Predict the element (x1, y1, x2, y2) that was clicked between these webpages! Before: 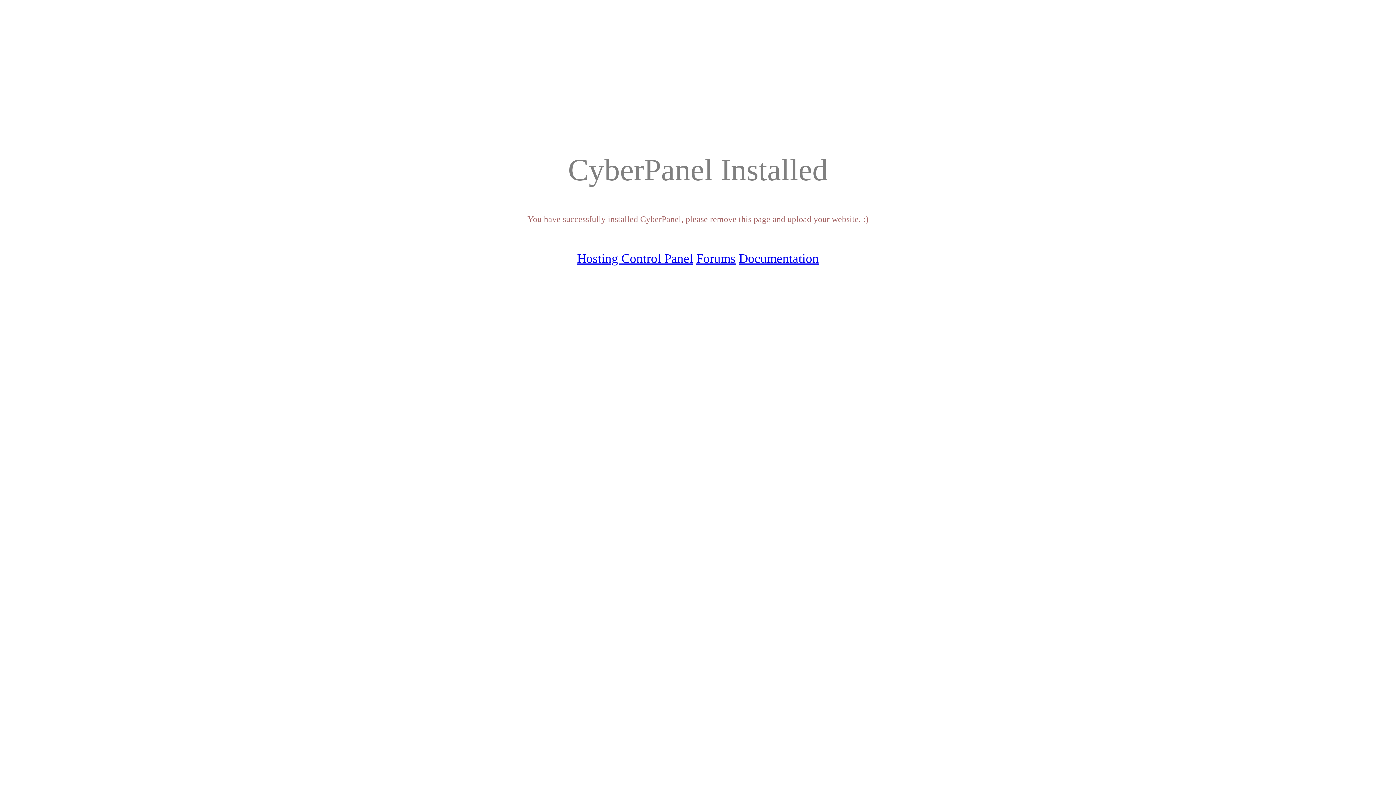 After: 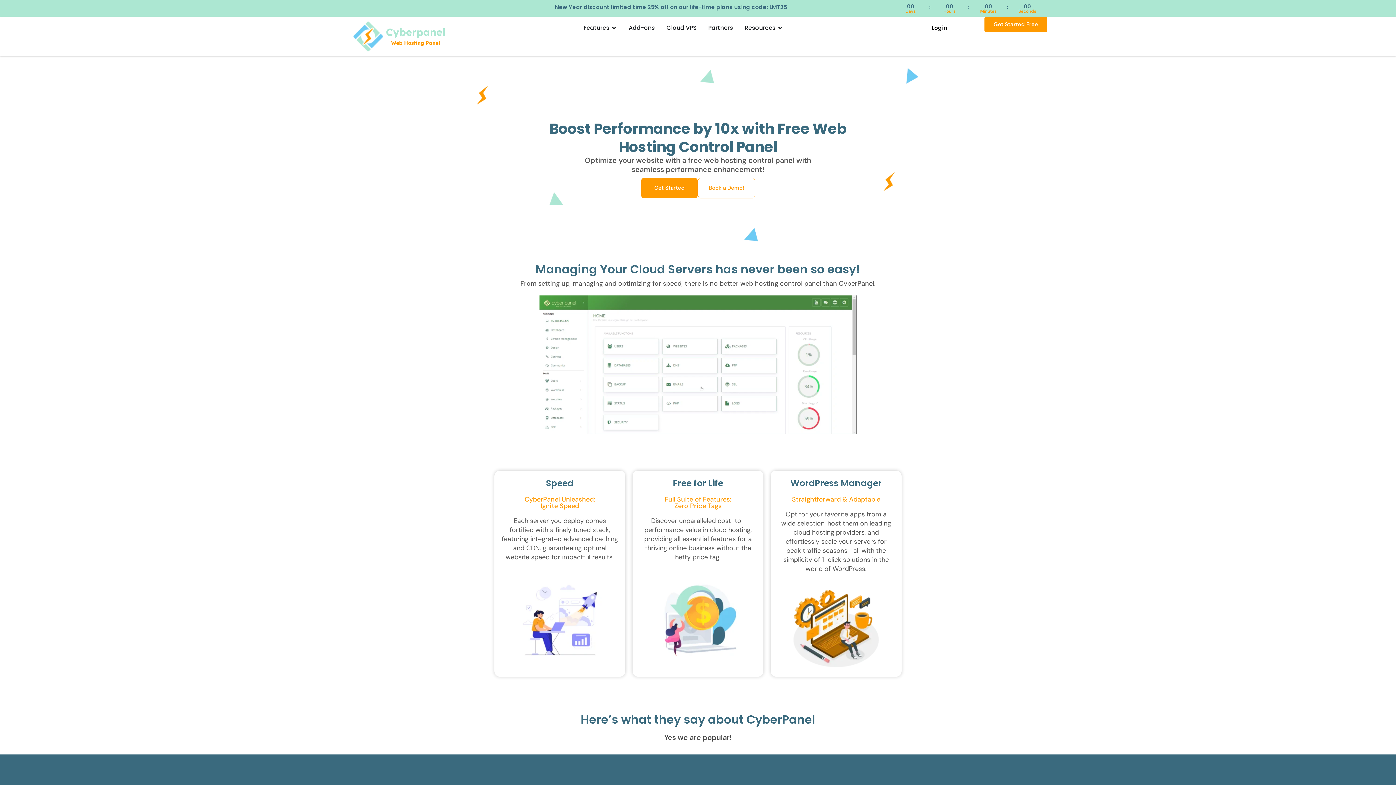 Action: bbox: (577, 251, 693, 265) label: Hosting Control Panel